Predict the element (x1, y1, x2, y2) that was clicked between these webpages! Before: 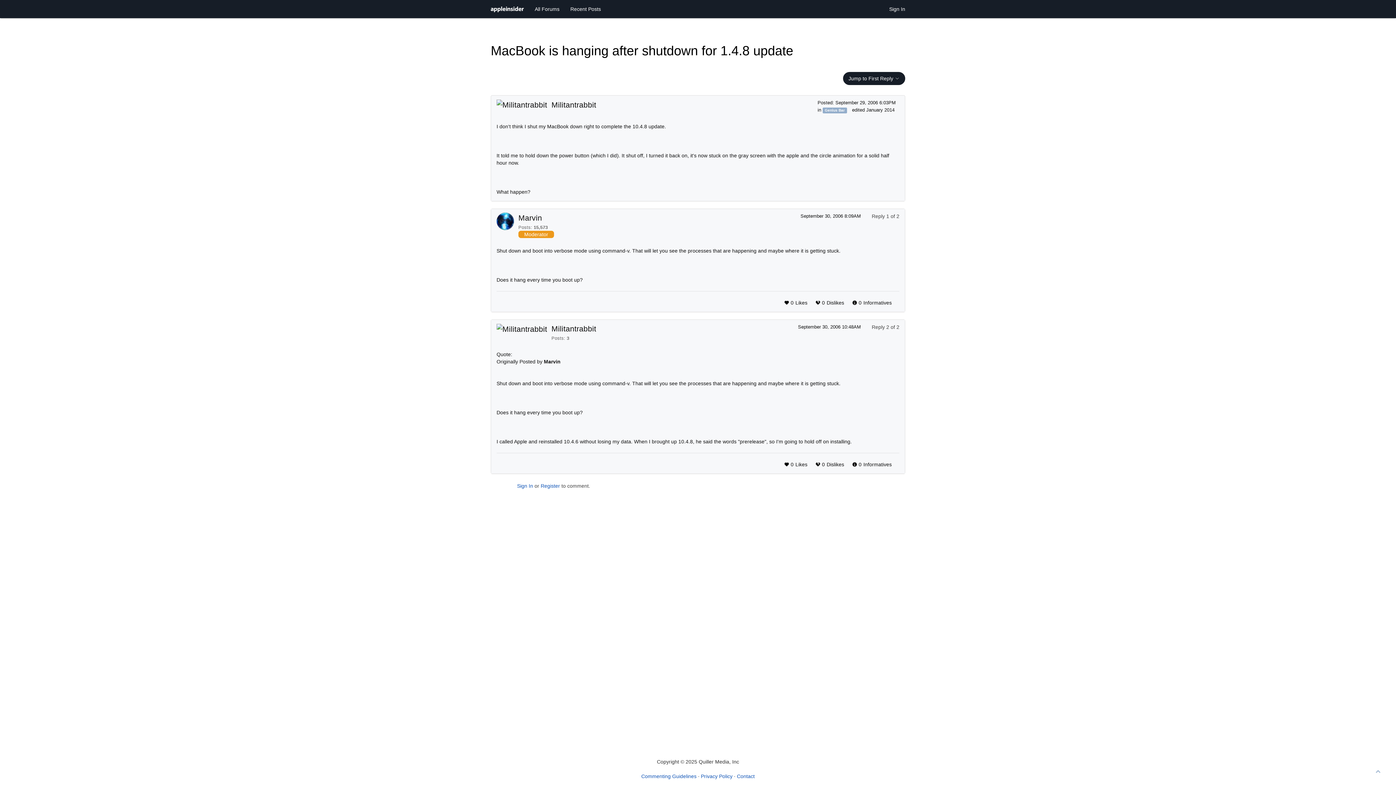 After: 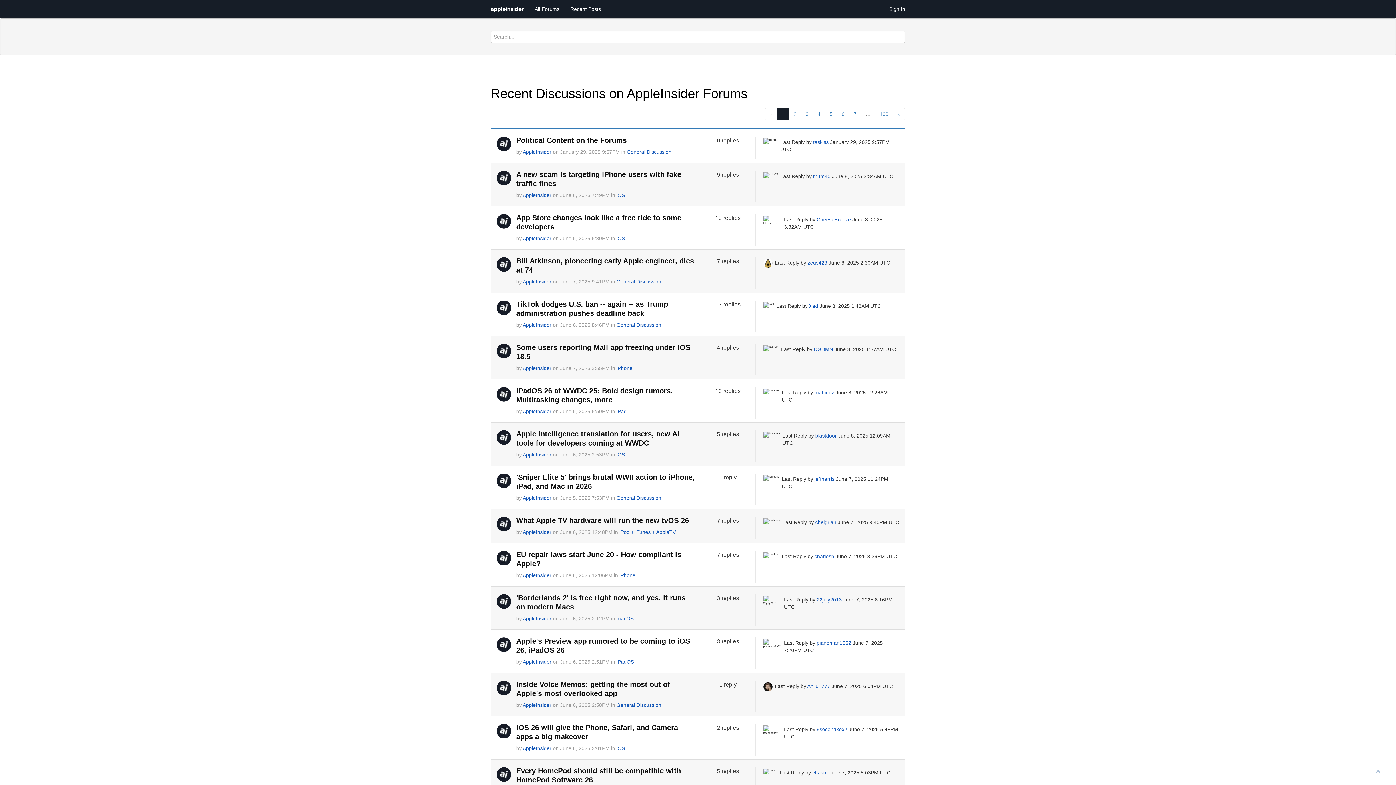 Action: label: Recent Posts bbox: (565, 0, 606, 18)